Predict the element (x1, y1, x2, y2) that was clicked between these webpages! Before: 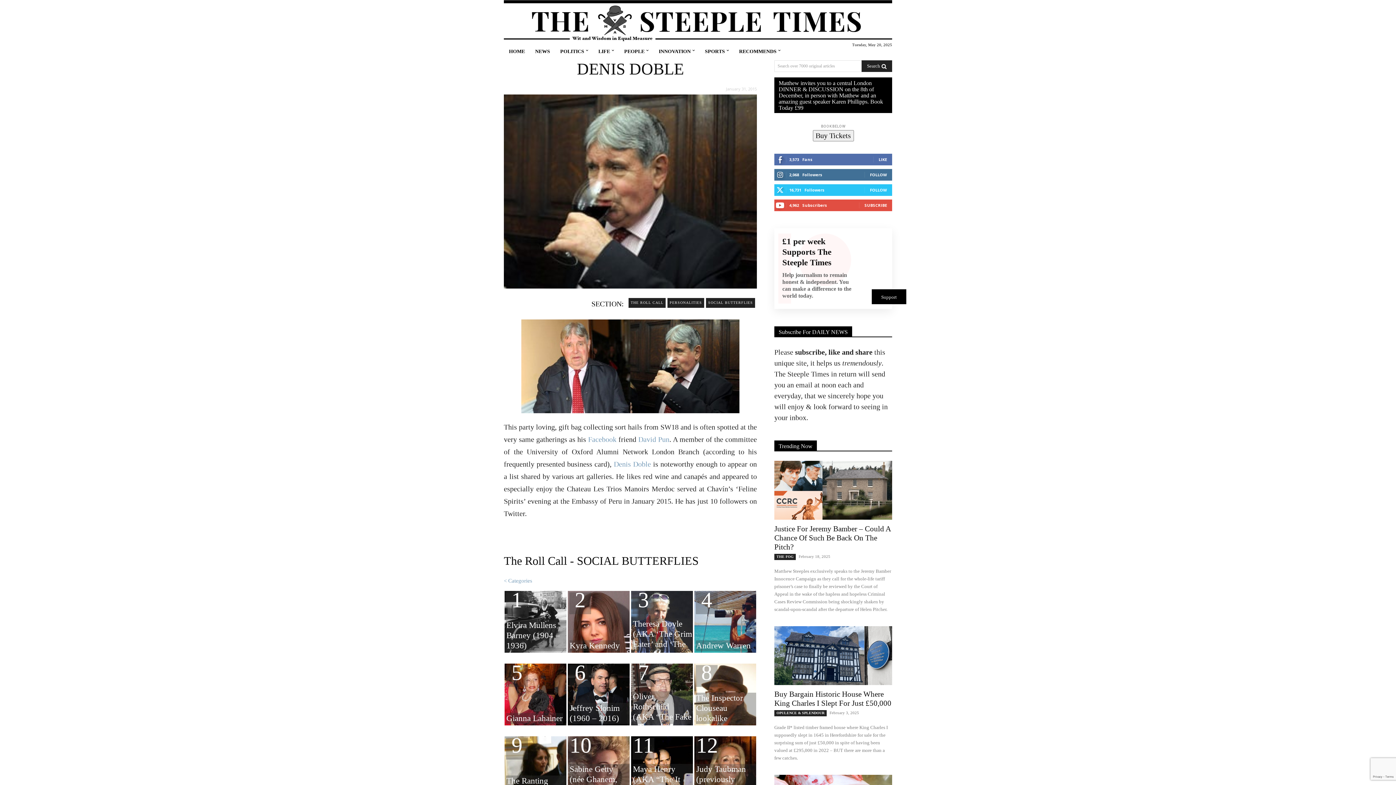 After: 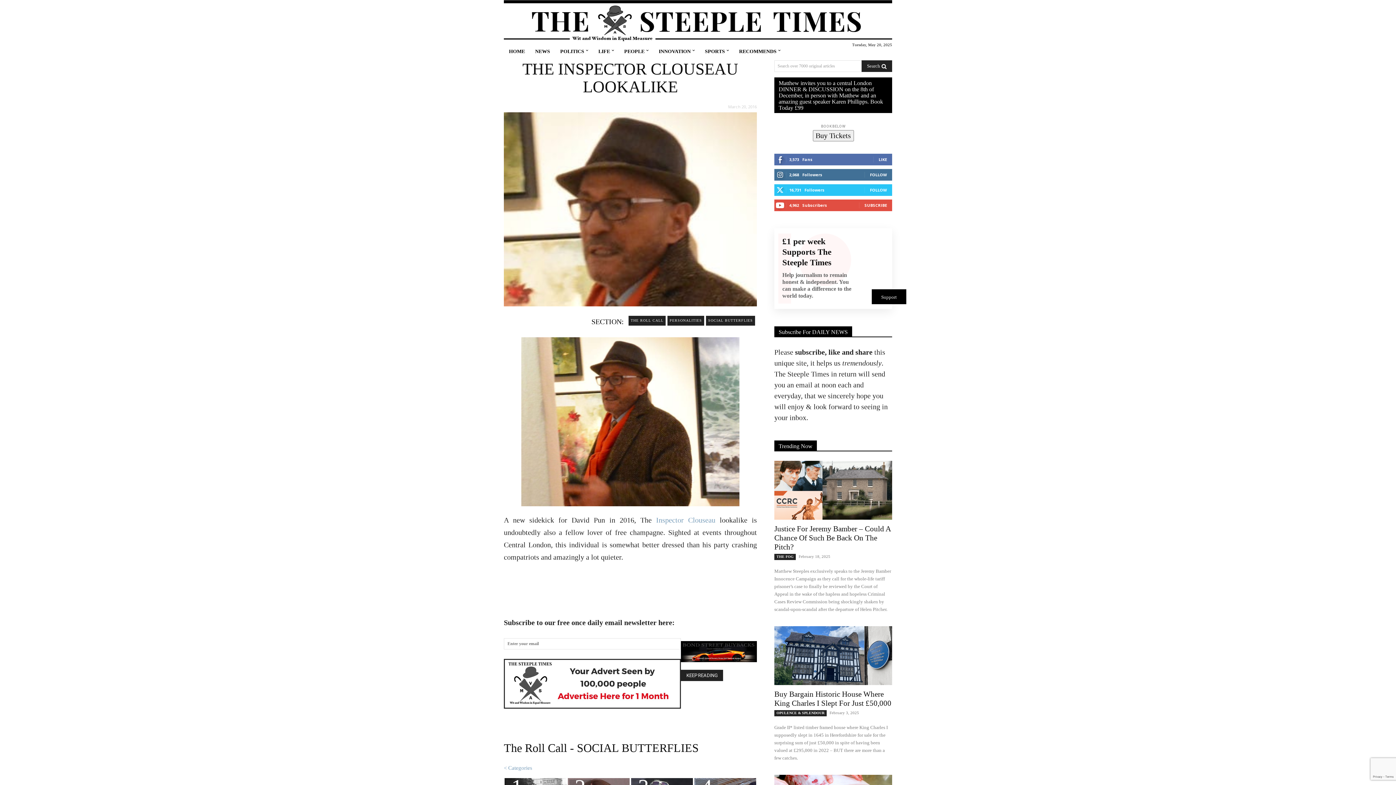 Action: label: 8
The Inspector Clouseau lookalike bbox: (693, 663, 757, 725)